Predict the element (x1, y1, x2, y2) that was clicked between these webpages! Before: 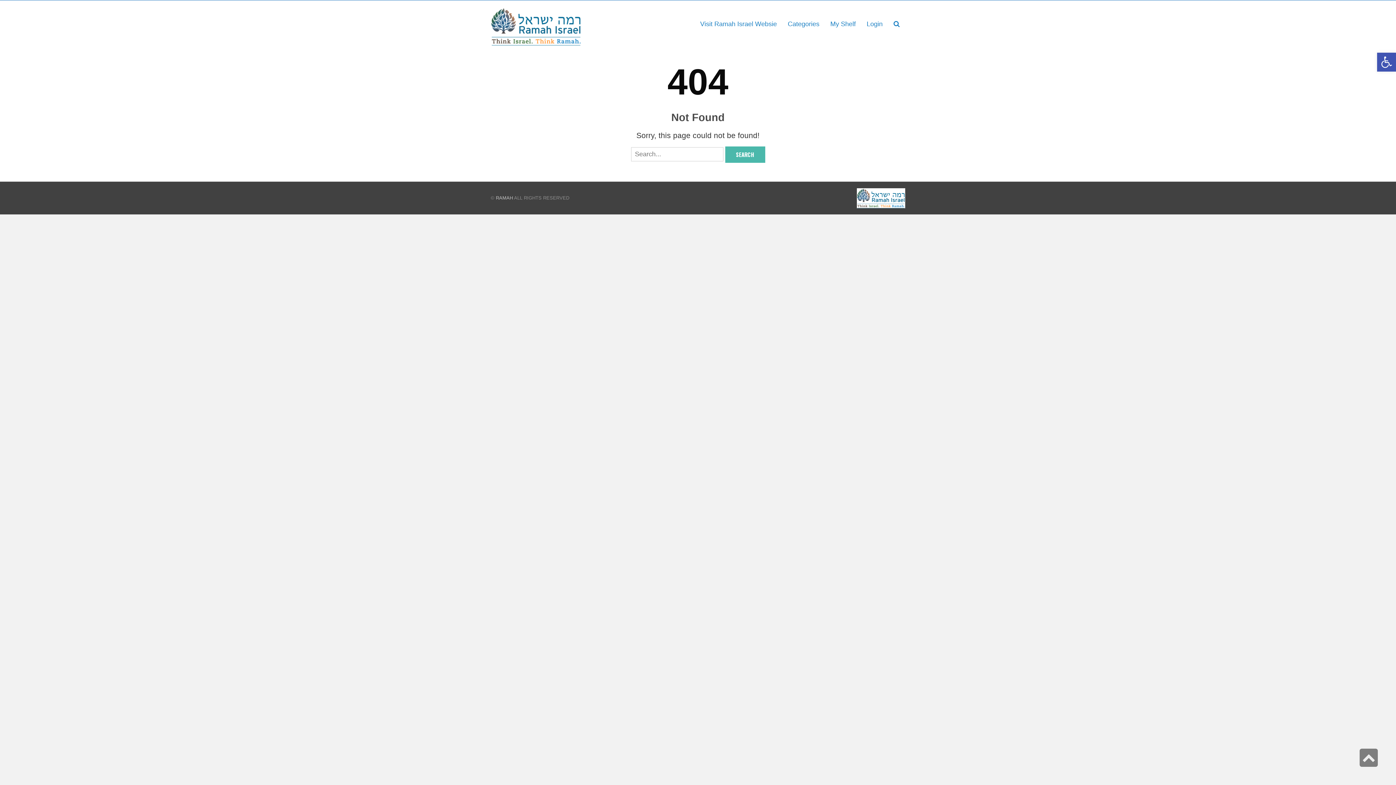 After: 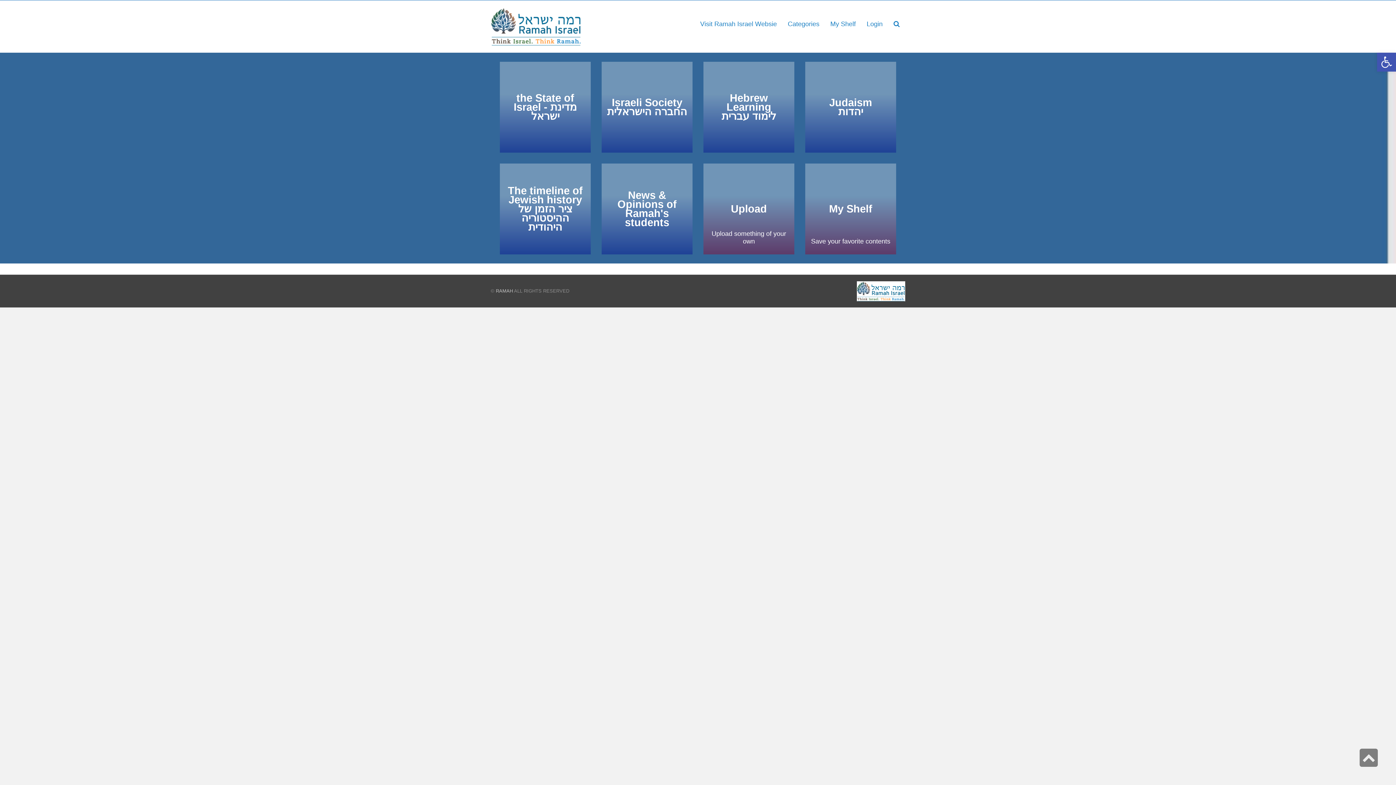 Action: label: RAMAH bbox: (496, 195, 513, 200)